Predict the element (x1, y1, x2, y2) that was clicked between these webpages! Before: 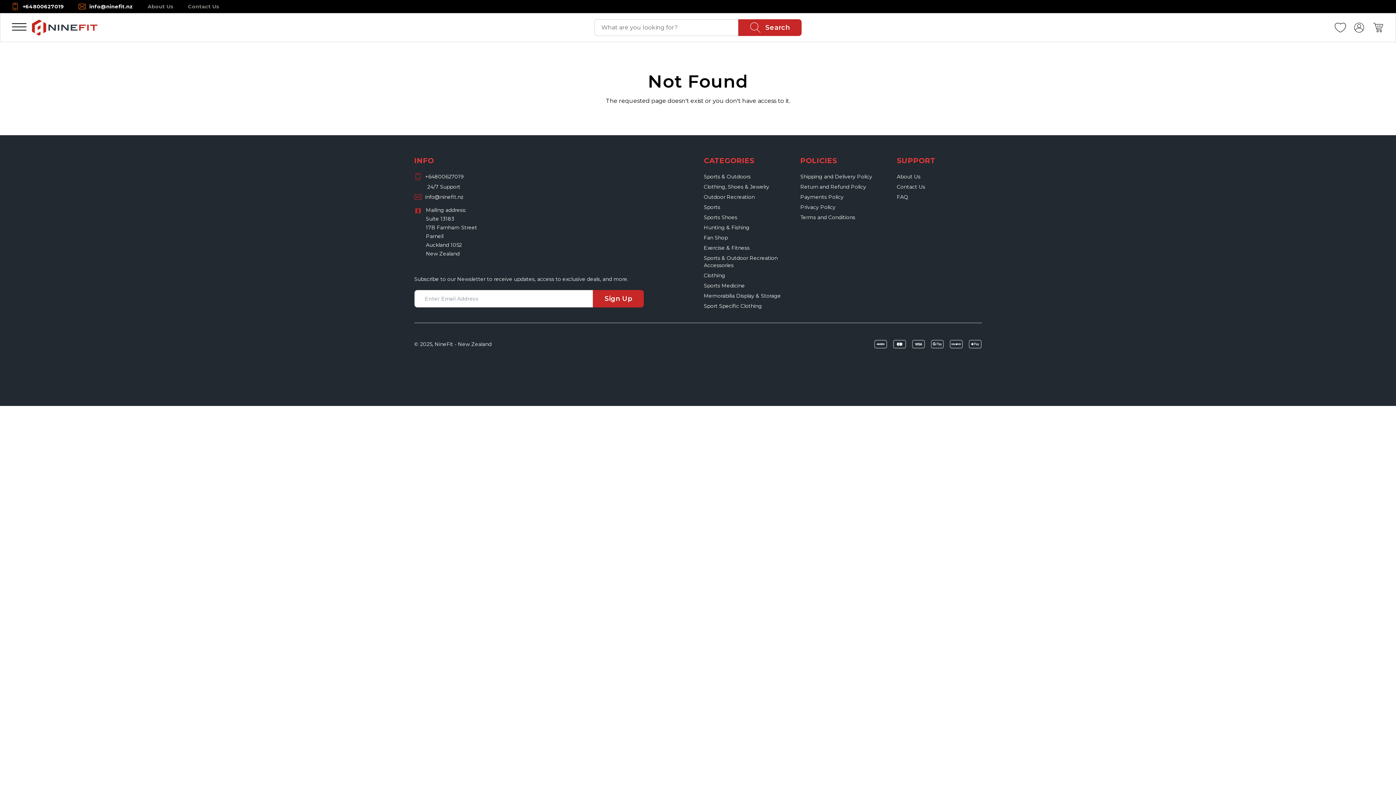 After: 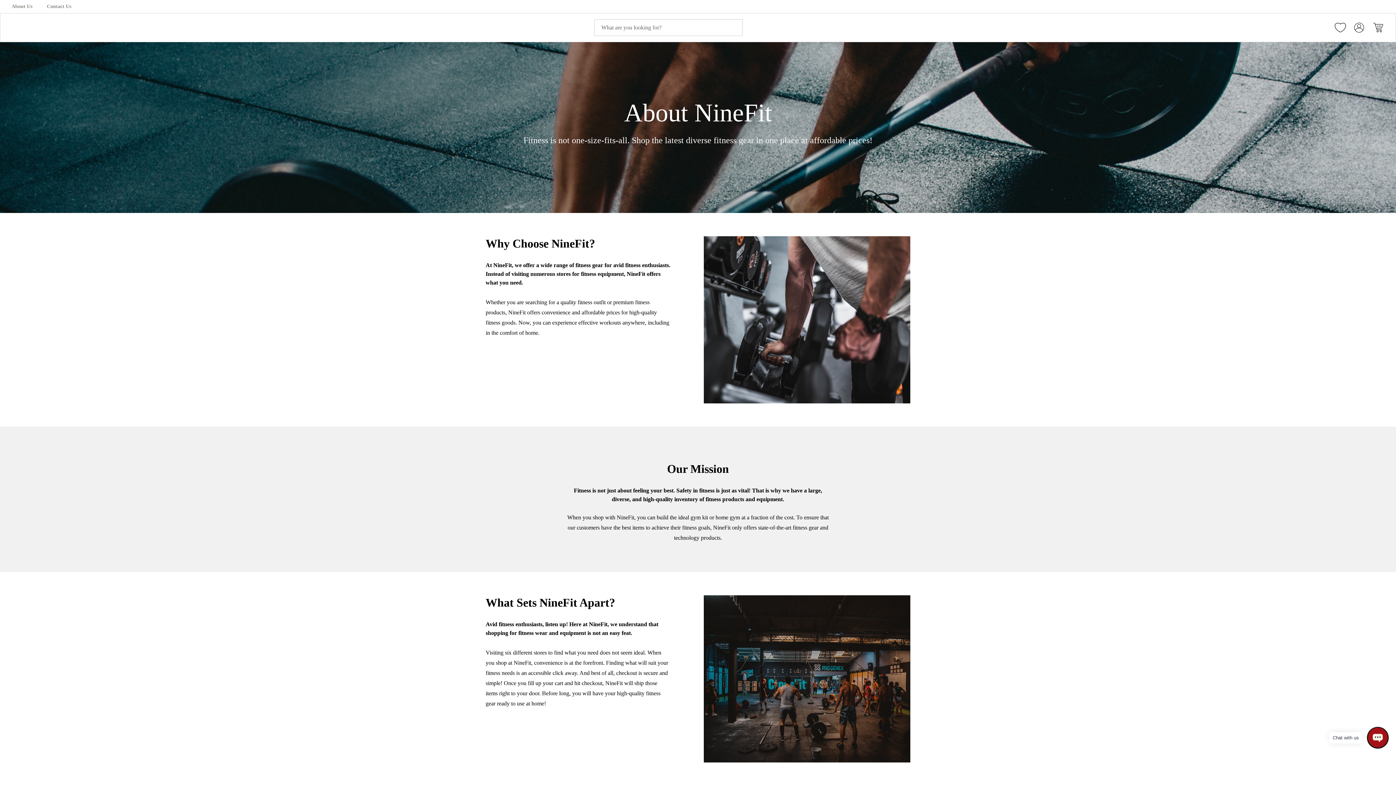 Action: bbox: (897, 173, 920, 180) label: About Us